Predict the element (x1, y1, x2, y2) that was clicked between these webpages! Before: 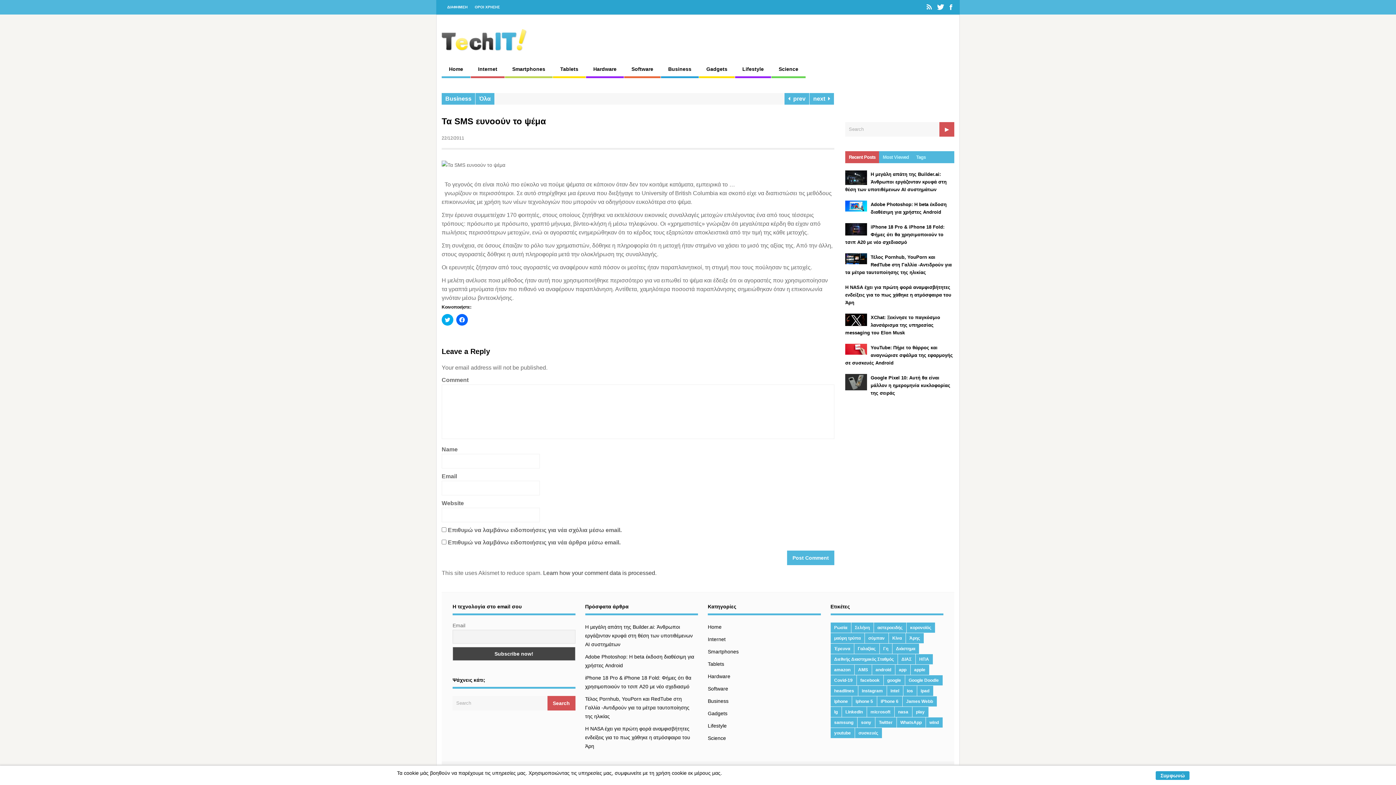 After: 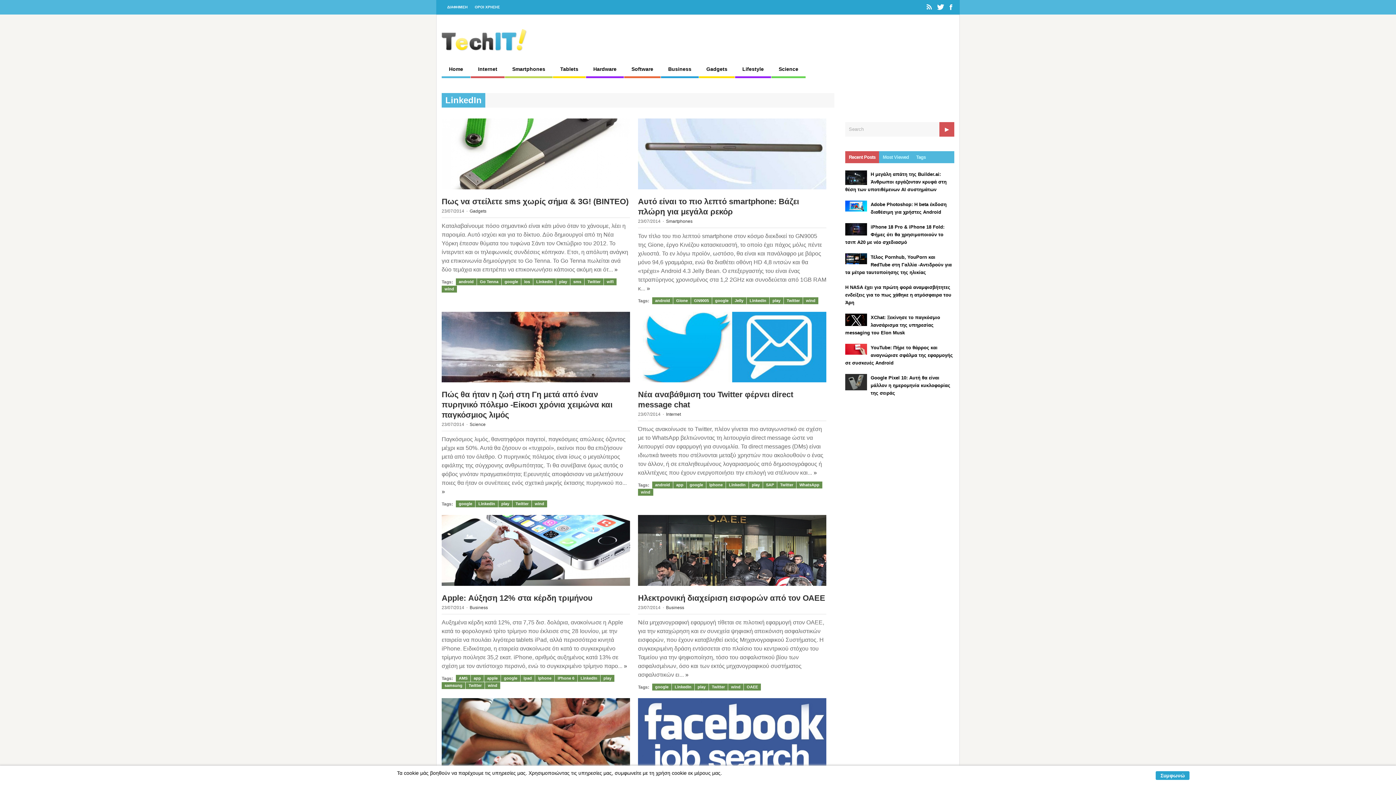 Action: label: LinkedIn (37 στοιχεία) bbox: (842, 707, 866, 717)